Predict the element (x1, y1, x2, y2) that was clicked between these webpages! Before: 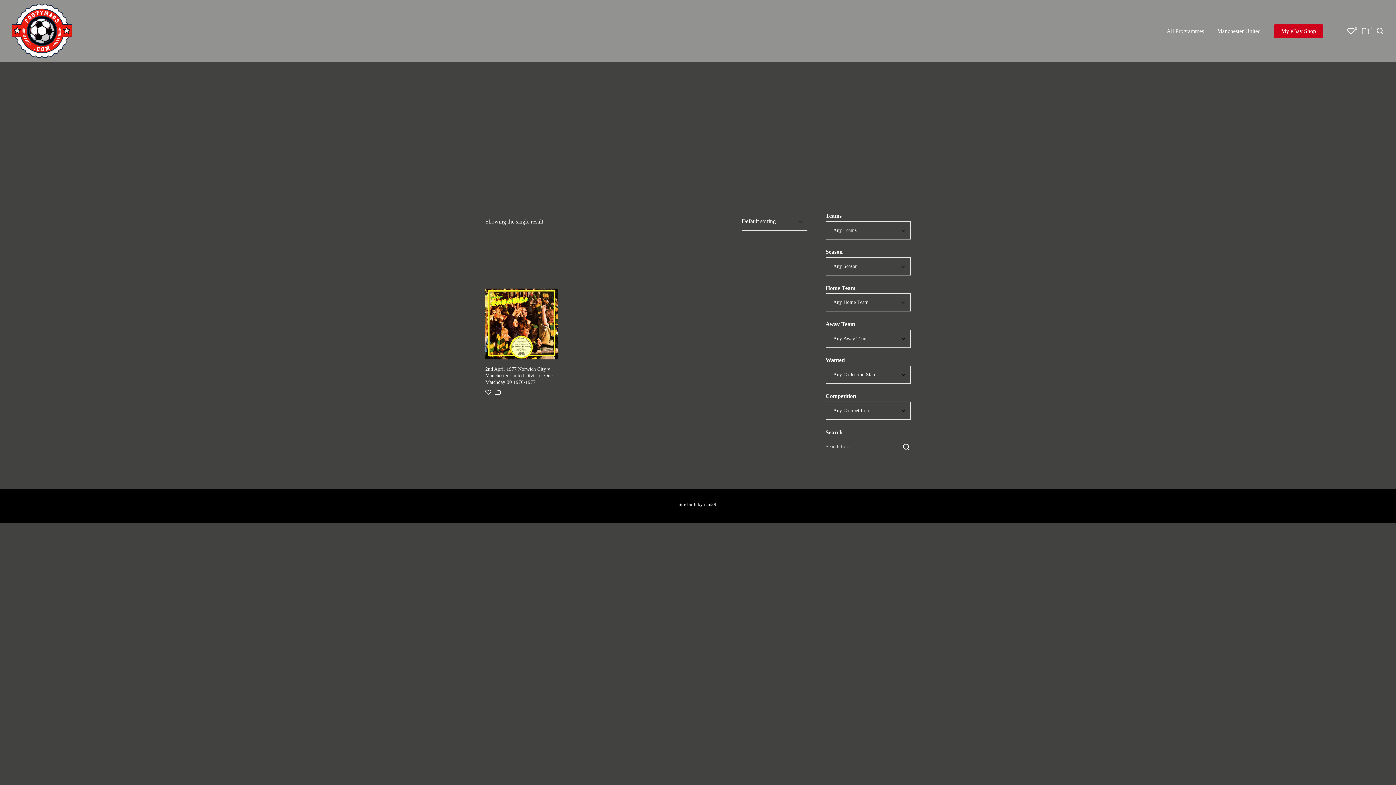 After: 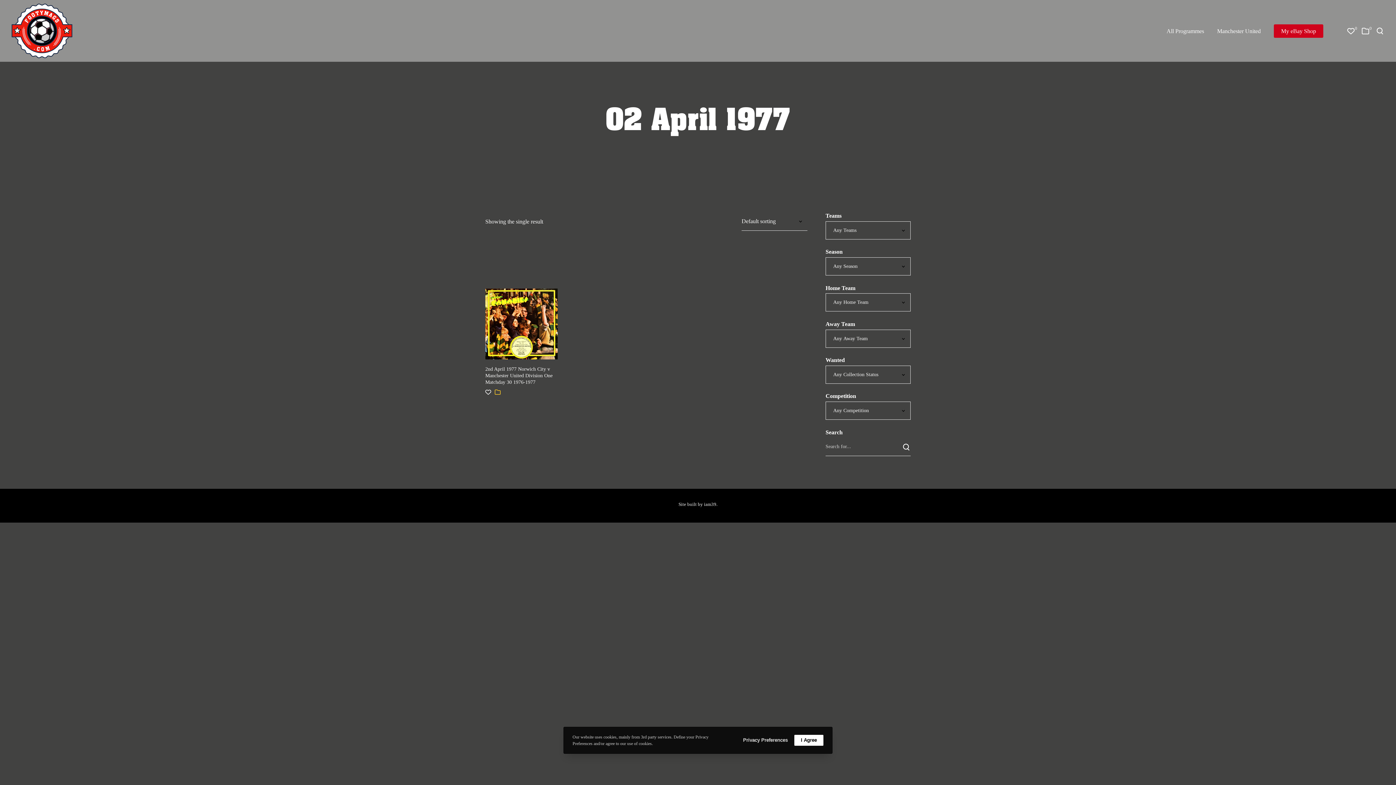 Action: bbox: (494, 389, 500, 395)